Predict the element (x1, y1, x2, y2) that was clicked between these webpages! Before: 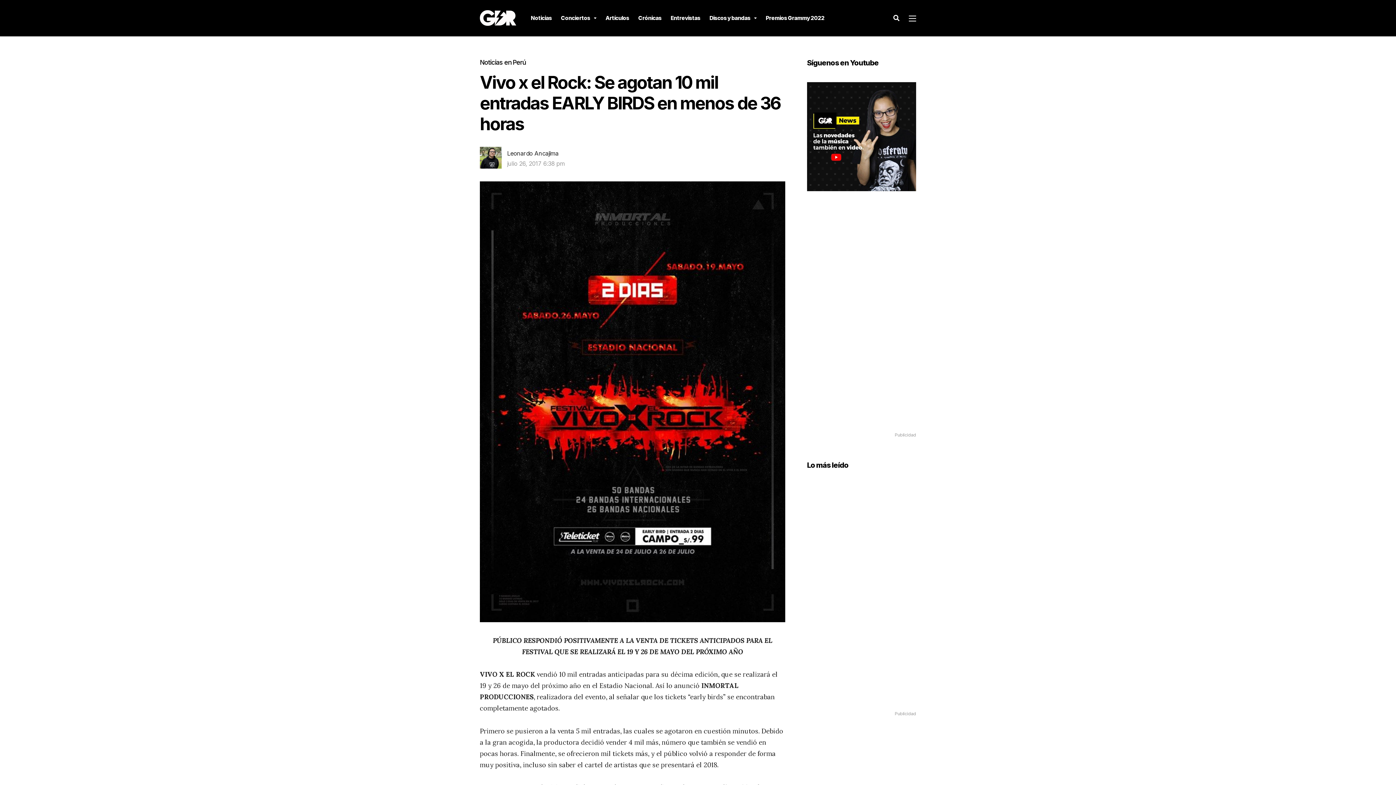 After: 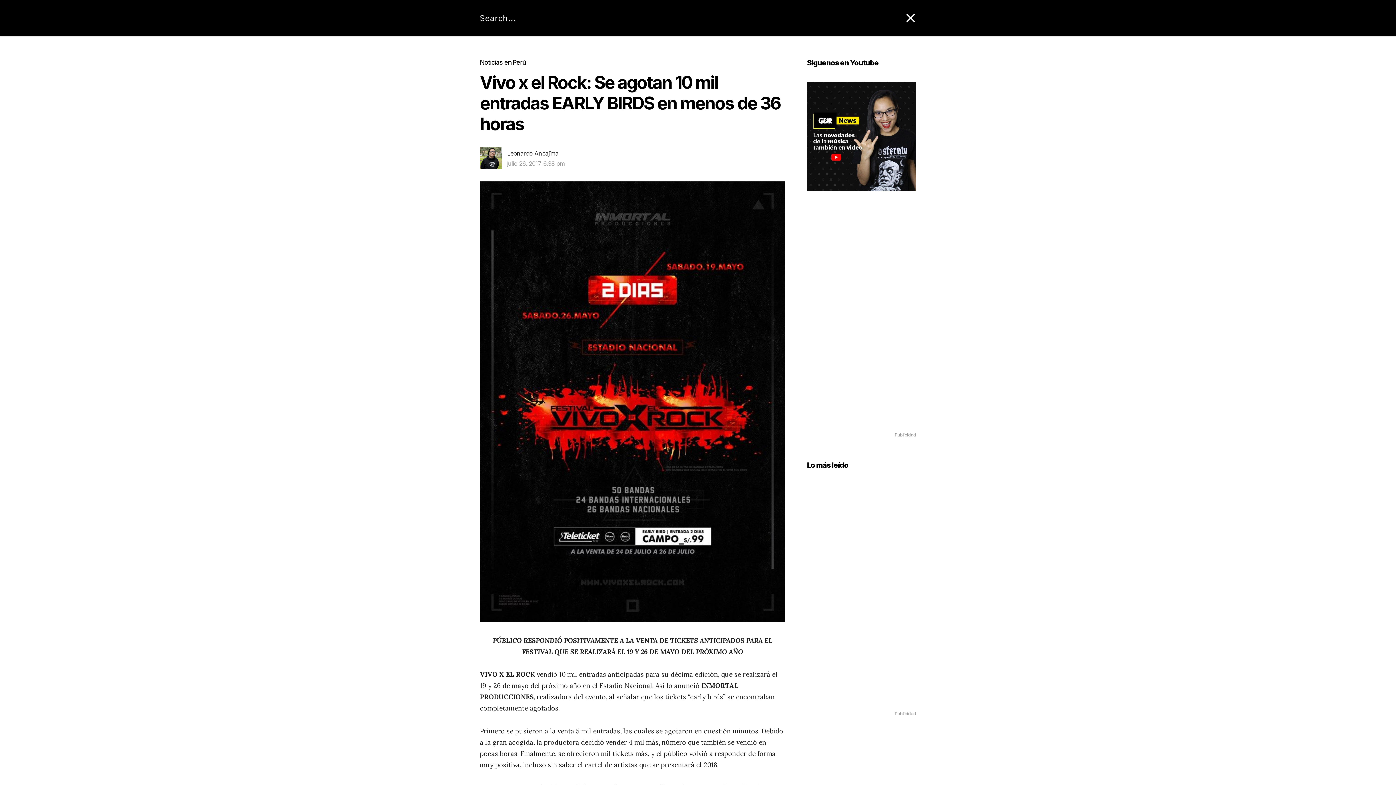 Action: bbox: (893, 0, 900, 36)